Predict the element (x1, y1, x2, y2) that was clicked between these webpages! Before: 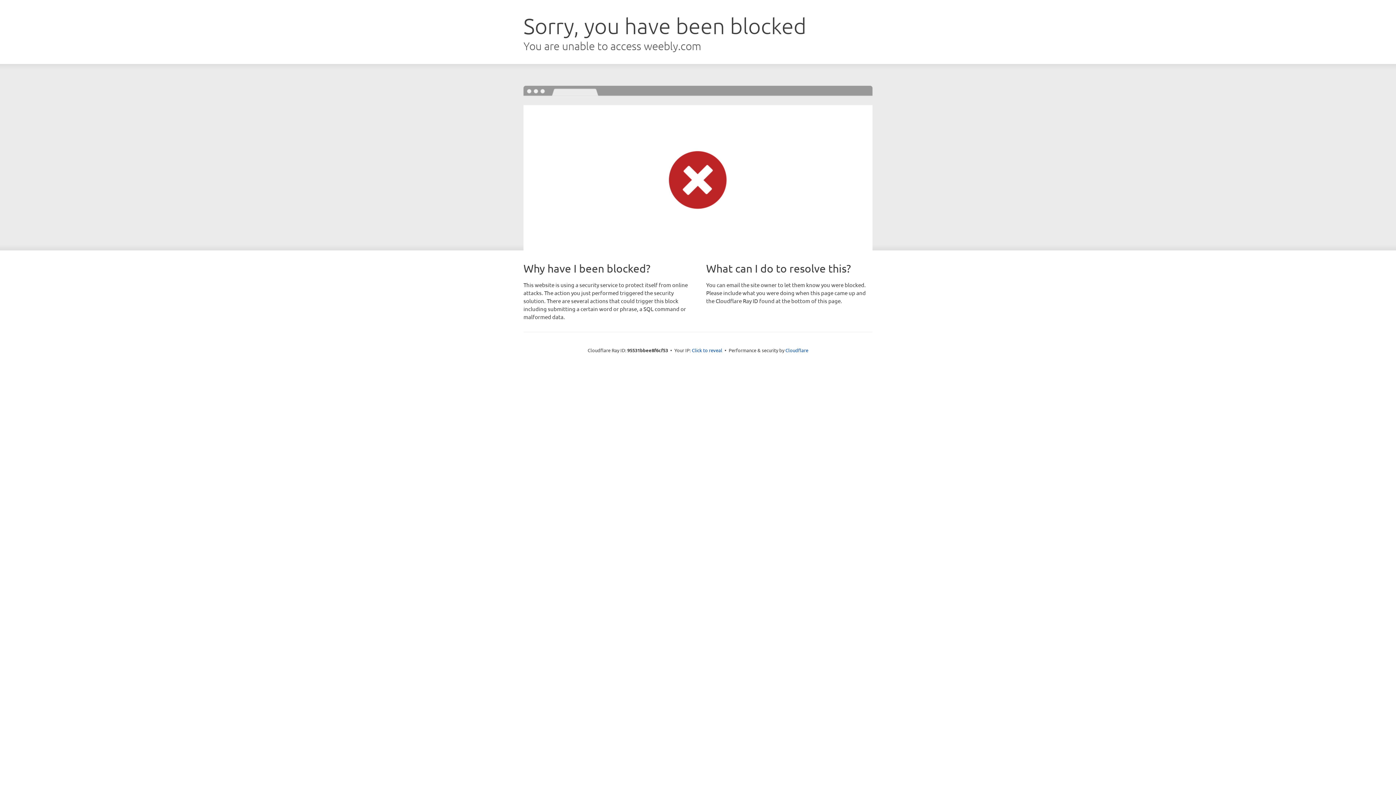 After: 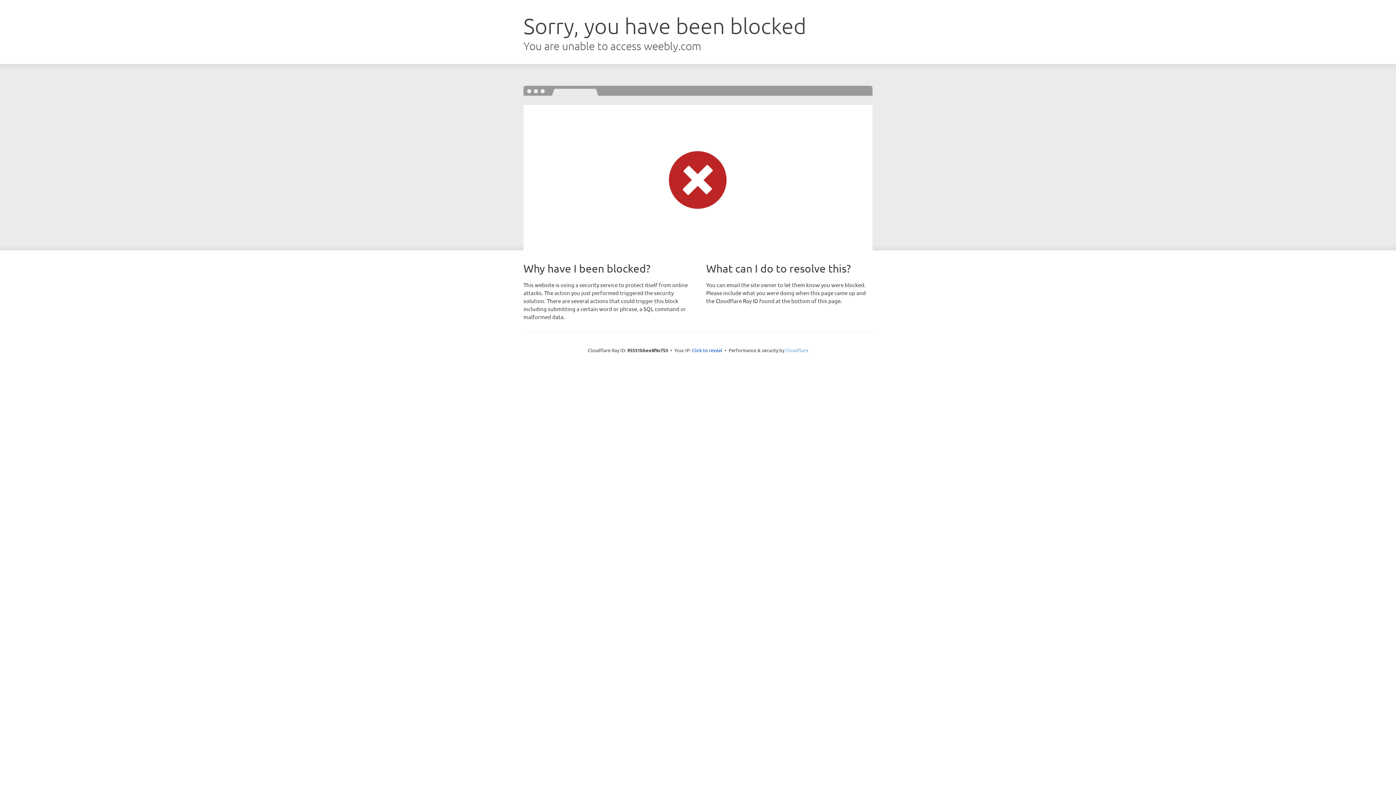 Action: label: Cloudflare bbox: (785, 347, 808, 353)